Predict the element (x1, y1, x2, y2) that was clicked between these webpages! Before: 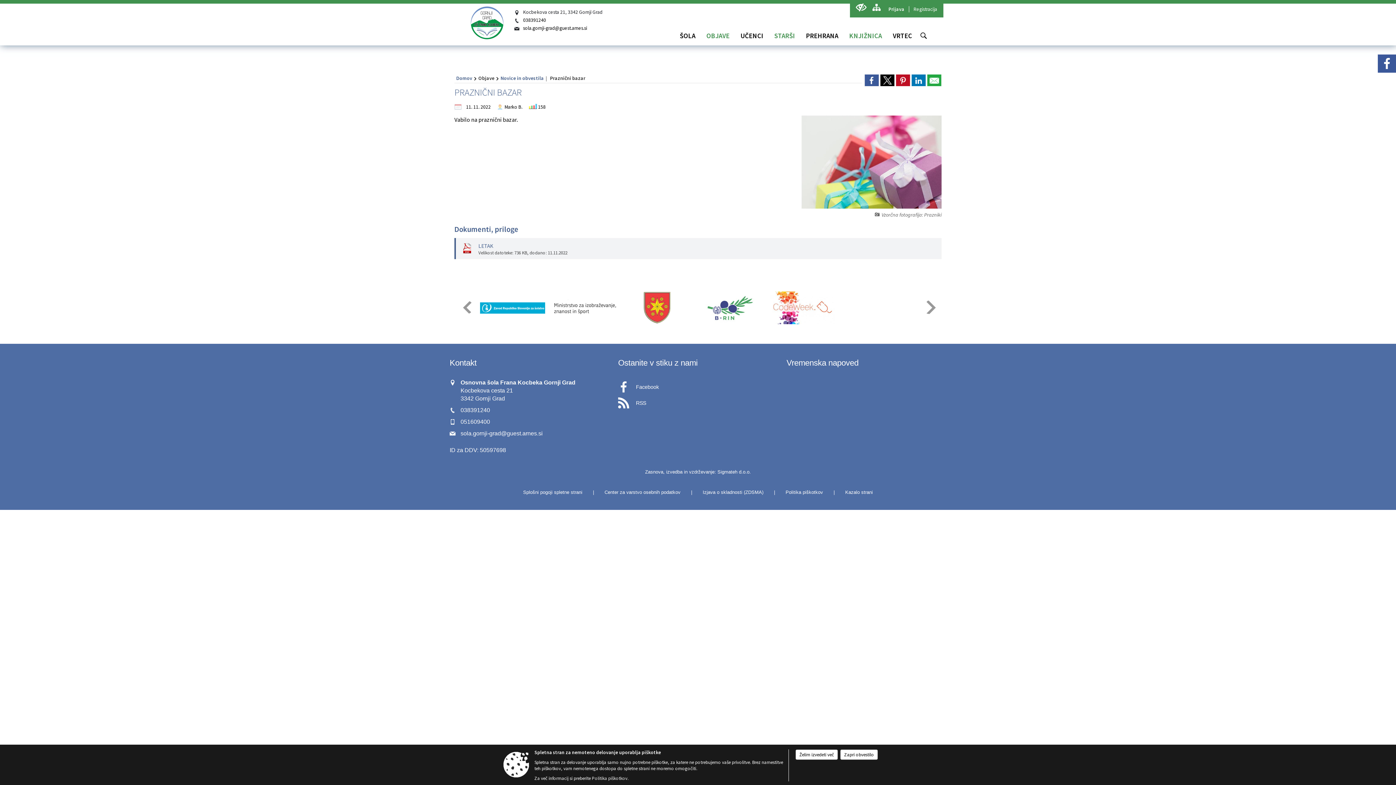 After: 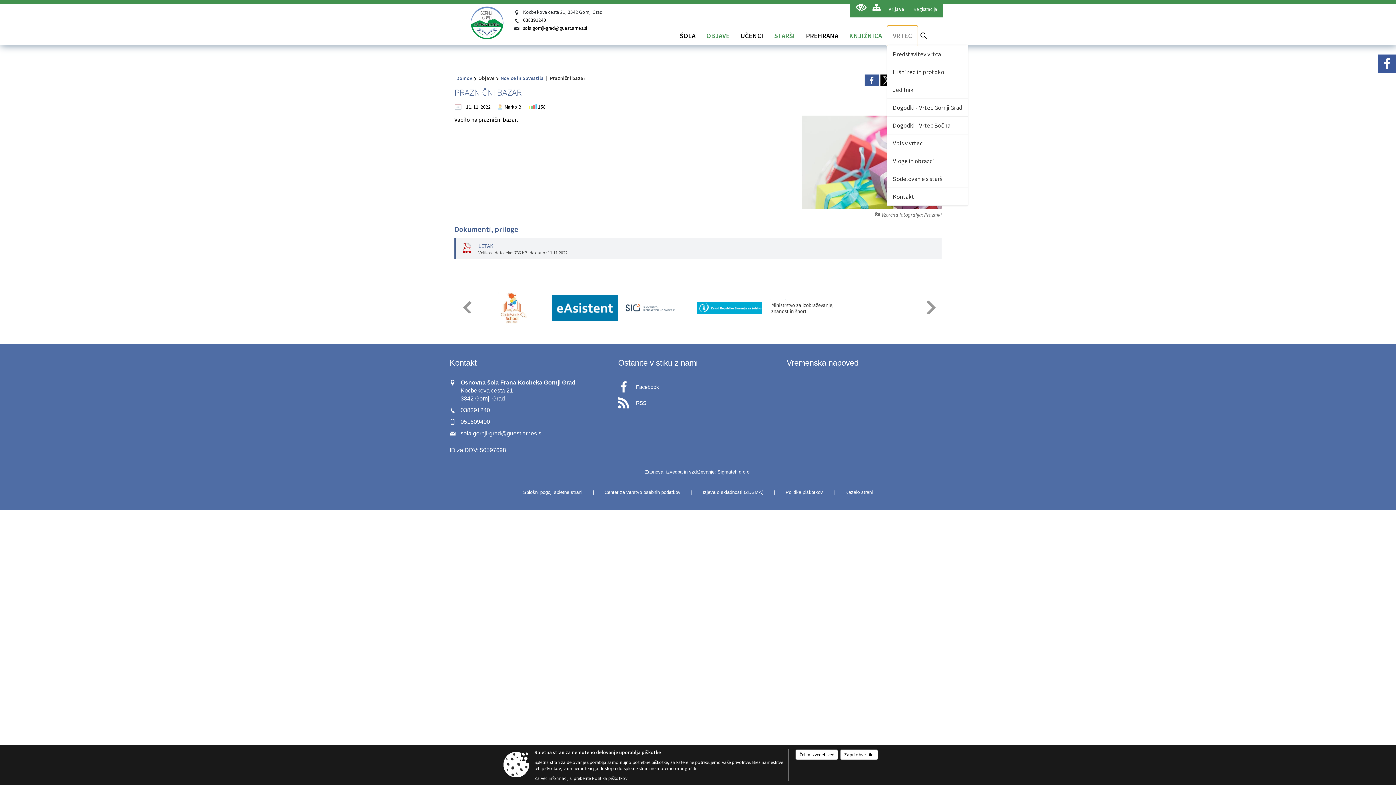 Action: label: VRTEC bbox: (887, 26, 917, 45)